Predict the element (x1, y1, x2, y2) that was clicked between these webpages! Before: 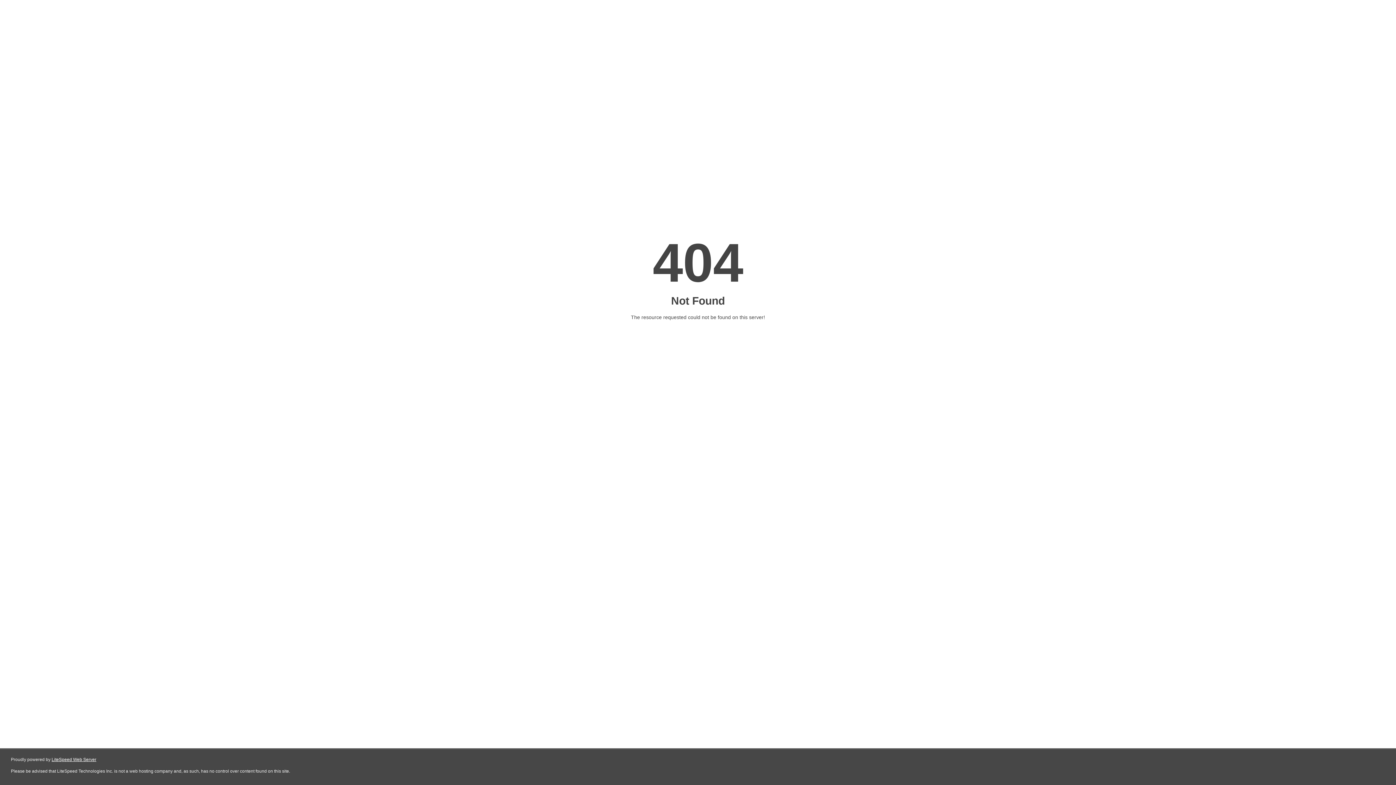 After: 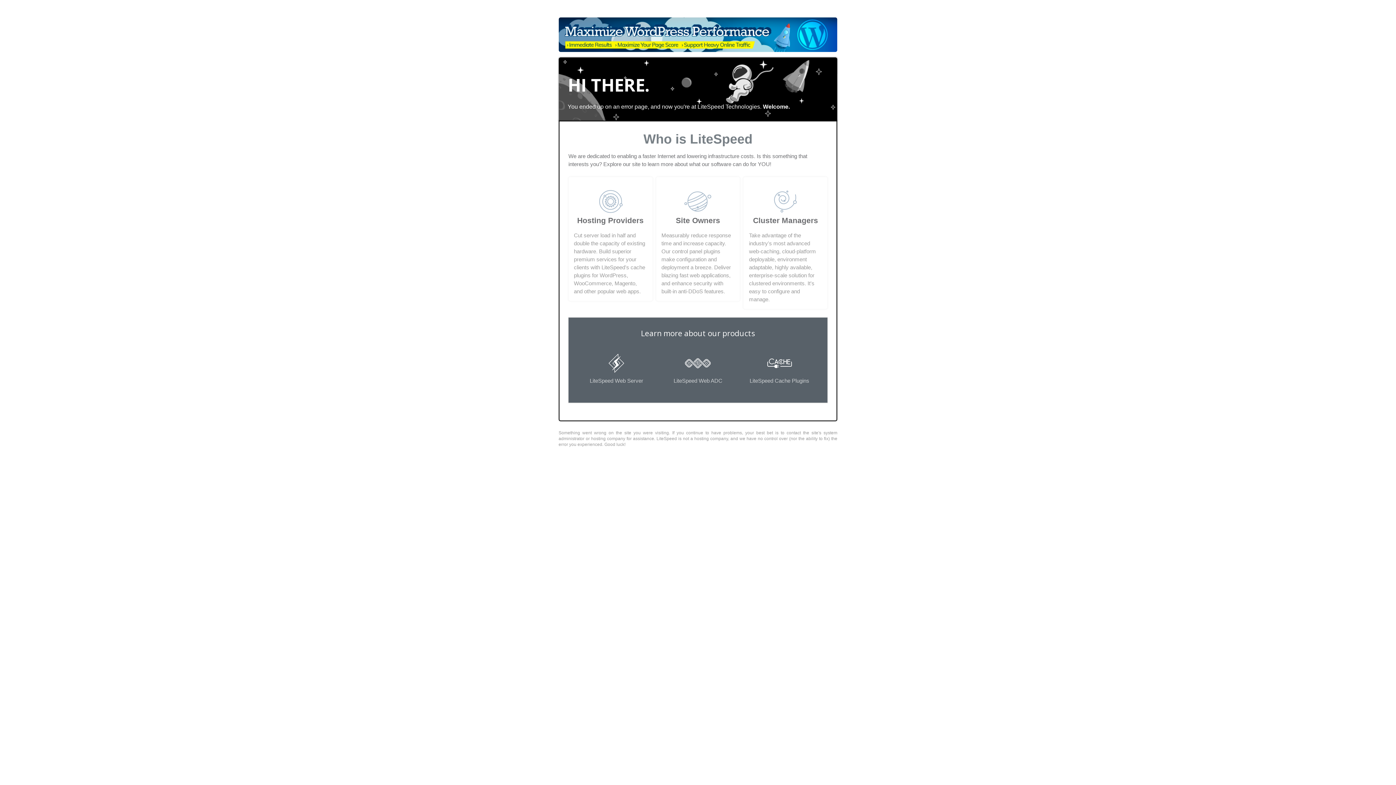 Action: label: LiteSpeed Web Server bbox: (51, 757, 96, 762)